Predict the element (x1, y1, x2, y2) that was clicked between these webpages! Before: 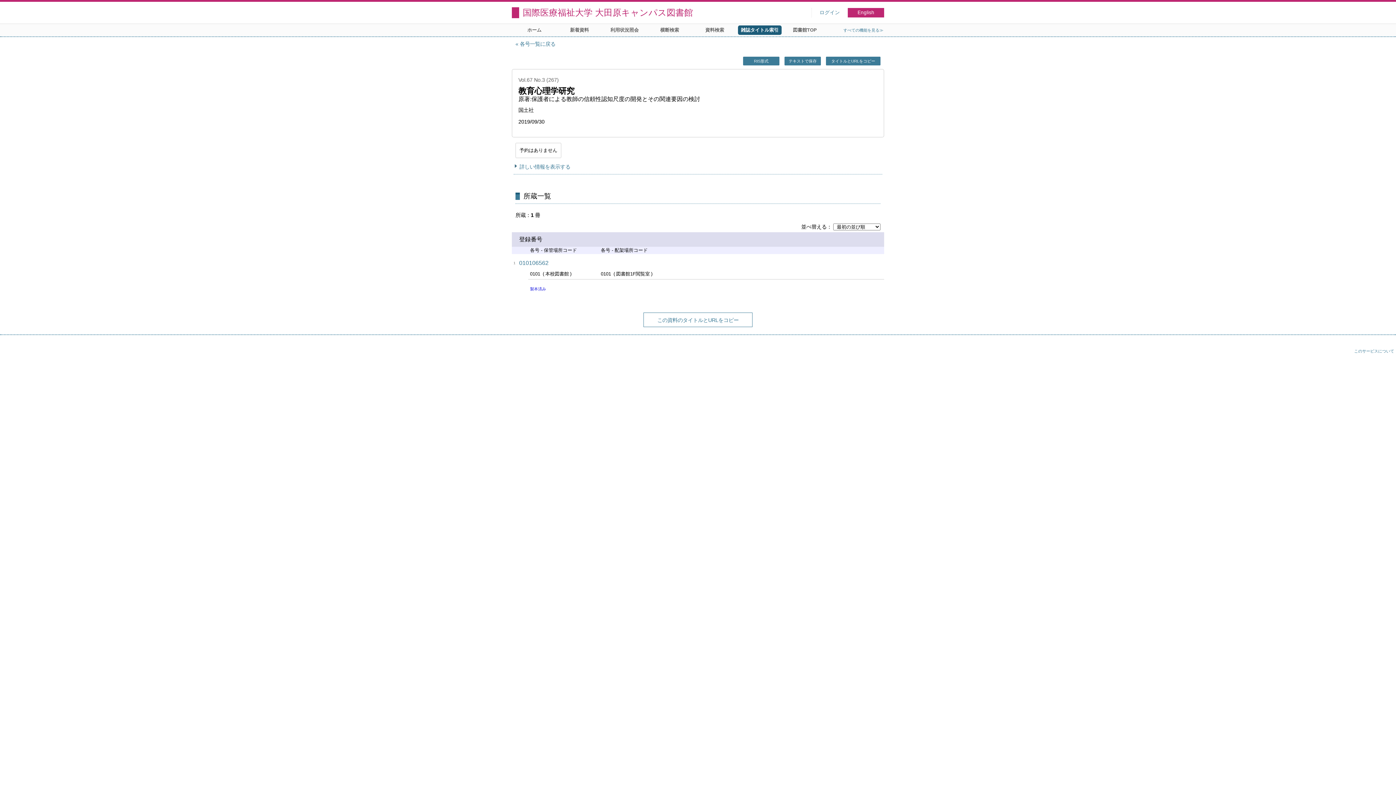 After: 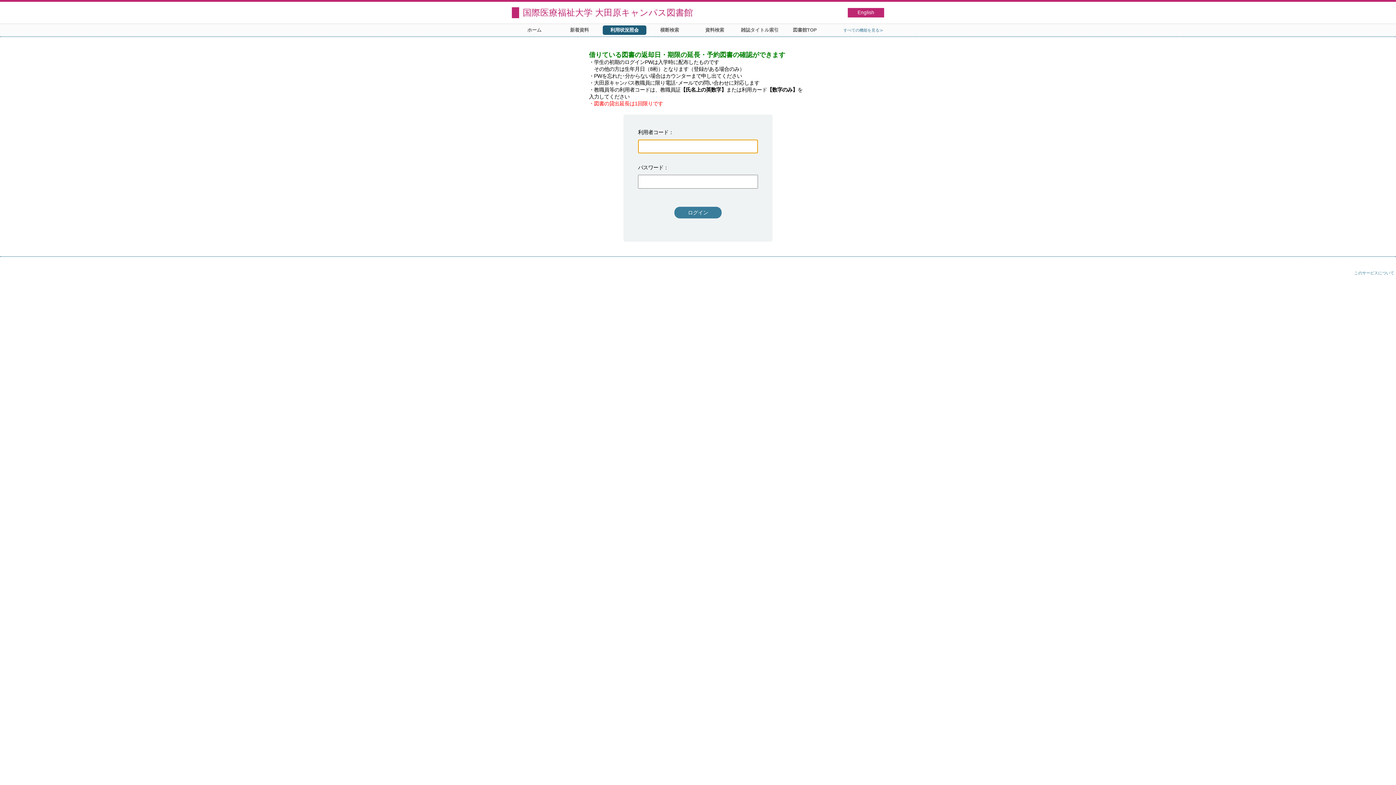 Action: bbox: (602, 25, 646, 34) label: 利用状況照会